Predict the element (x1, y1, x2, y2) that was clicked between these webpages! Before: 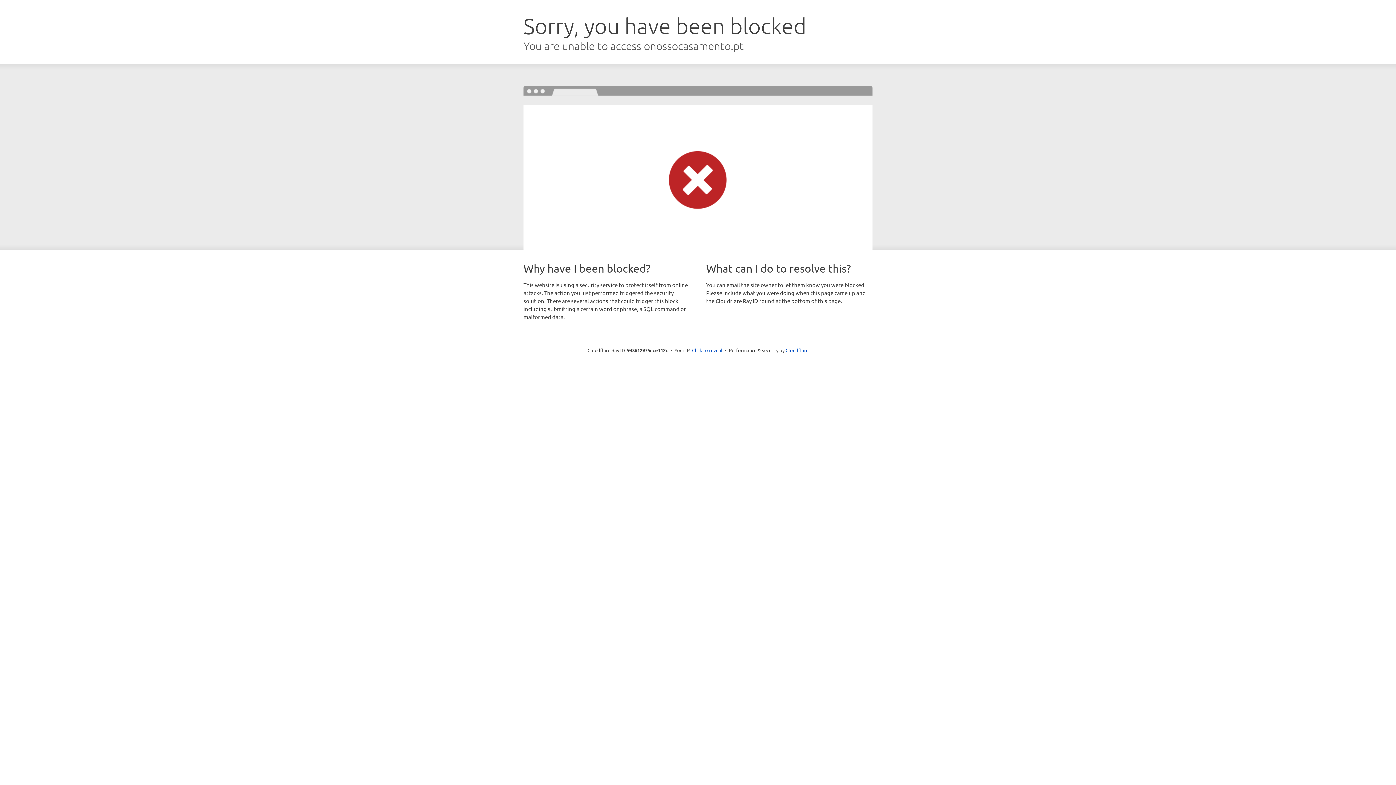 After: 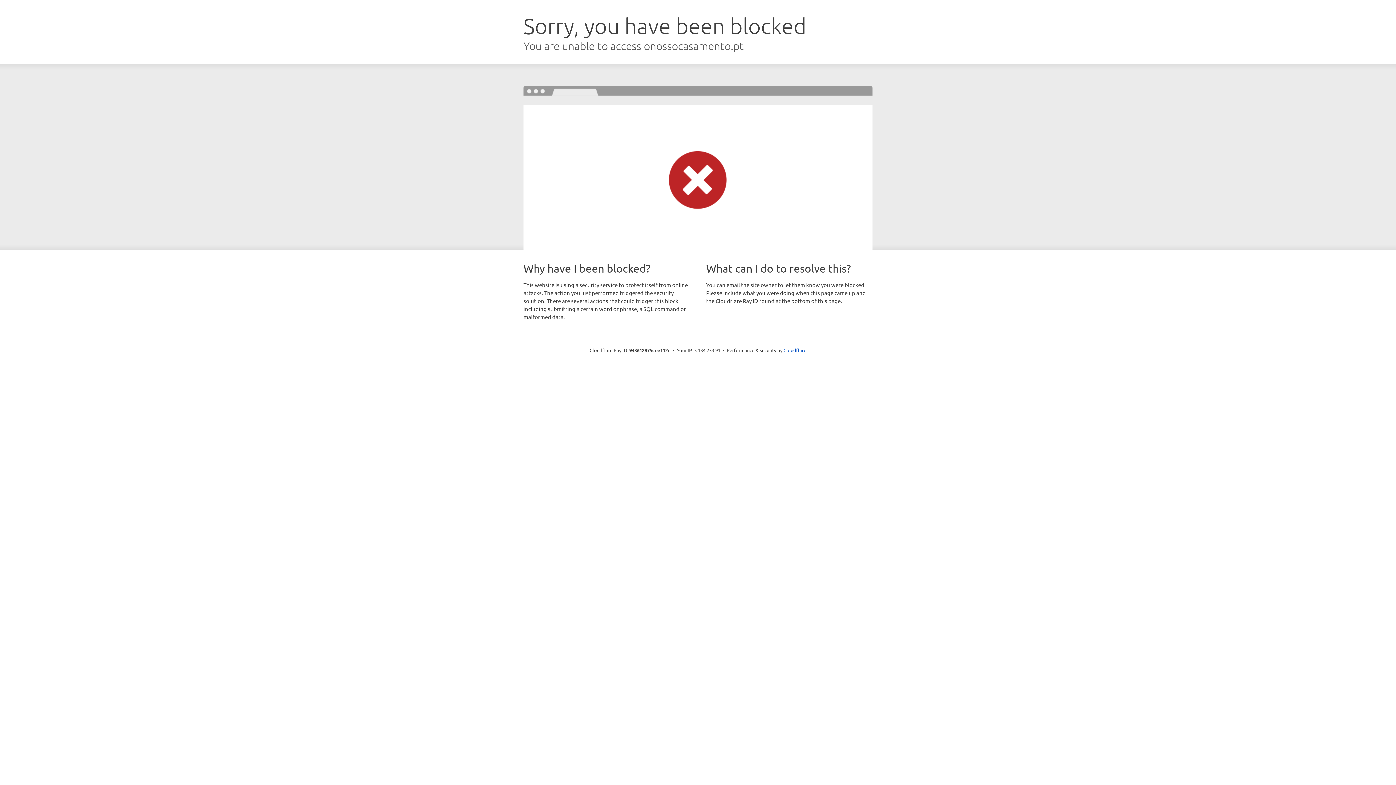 Action: label: Click to reveal bbox: (692, 346, 722, 353)